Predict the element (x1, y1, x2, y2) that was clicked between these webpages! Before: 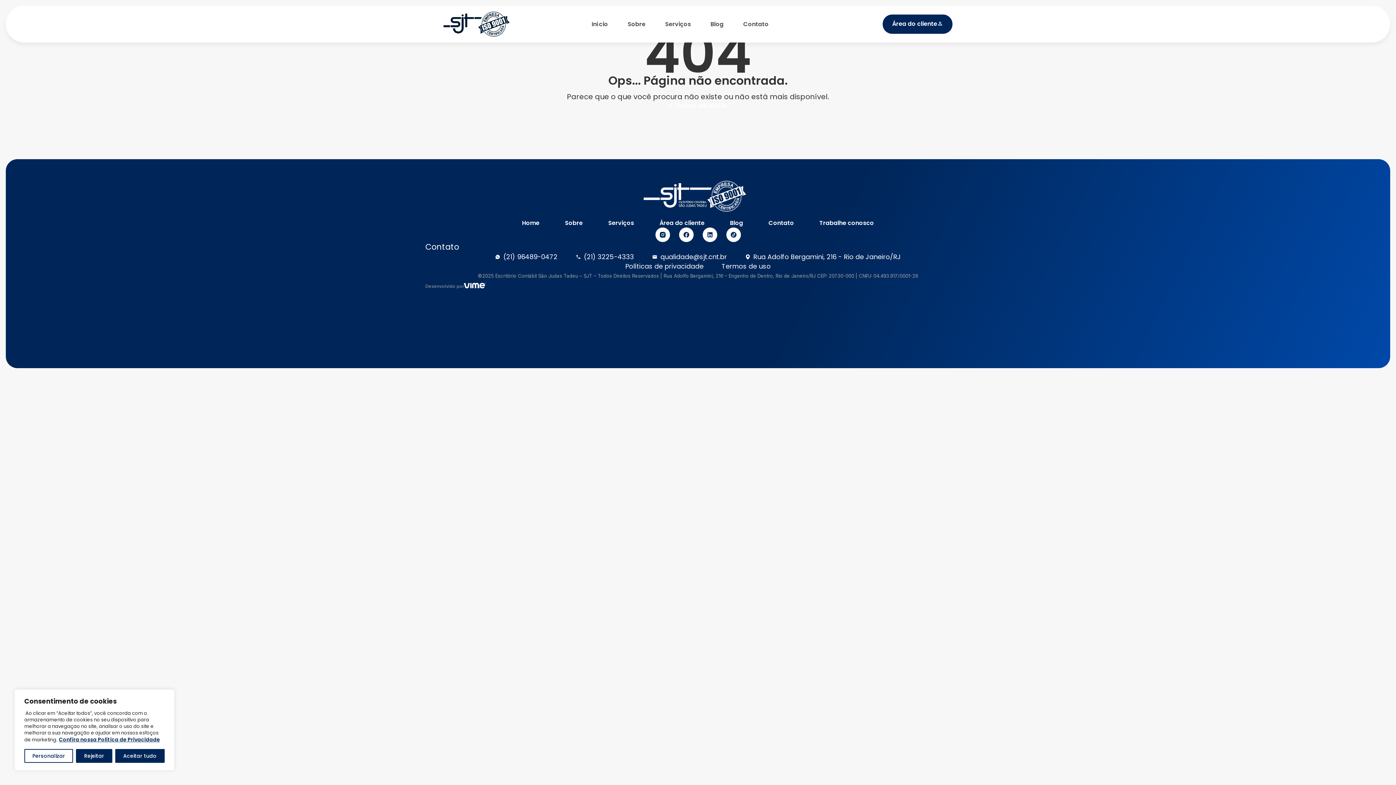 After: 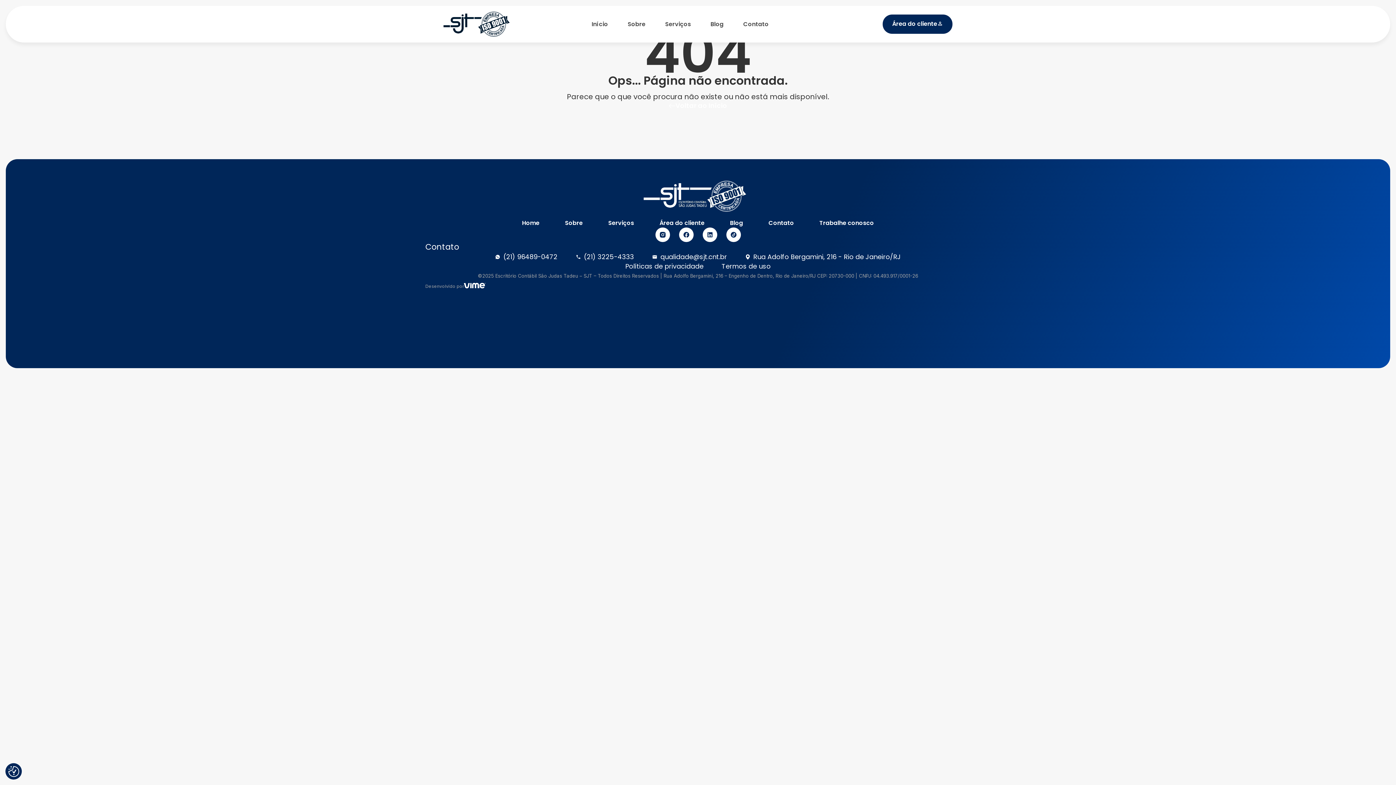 Action: bbox: (115, 749, 164, 763) label: Aceitar tudo